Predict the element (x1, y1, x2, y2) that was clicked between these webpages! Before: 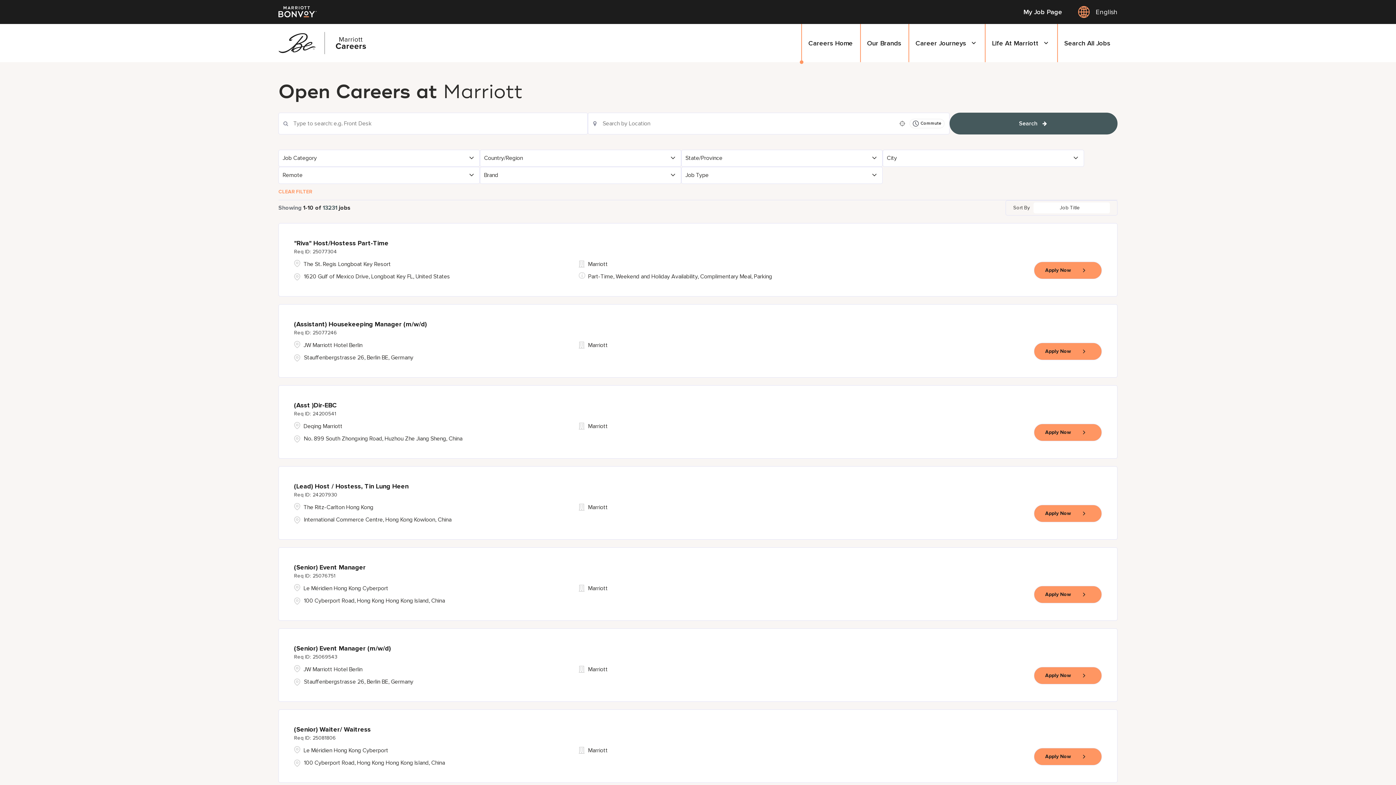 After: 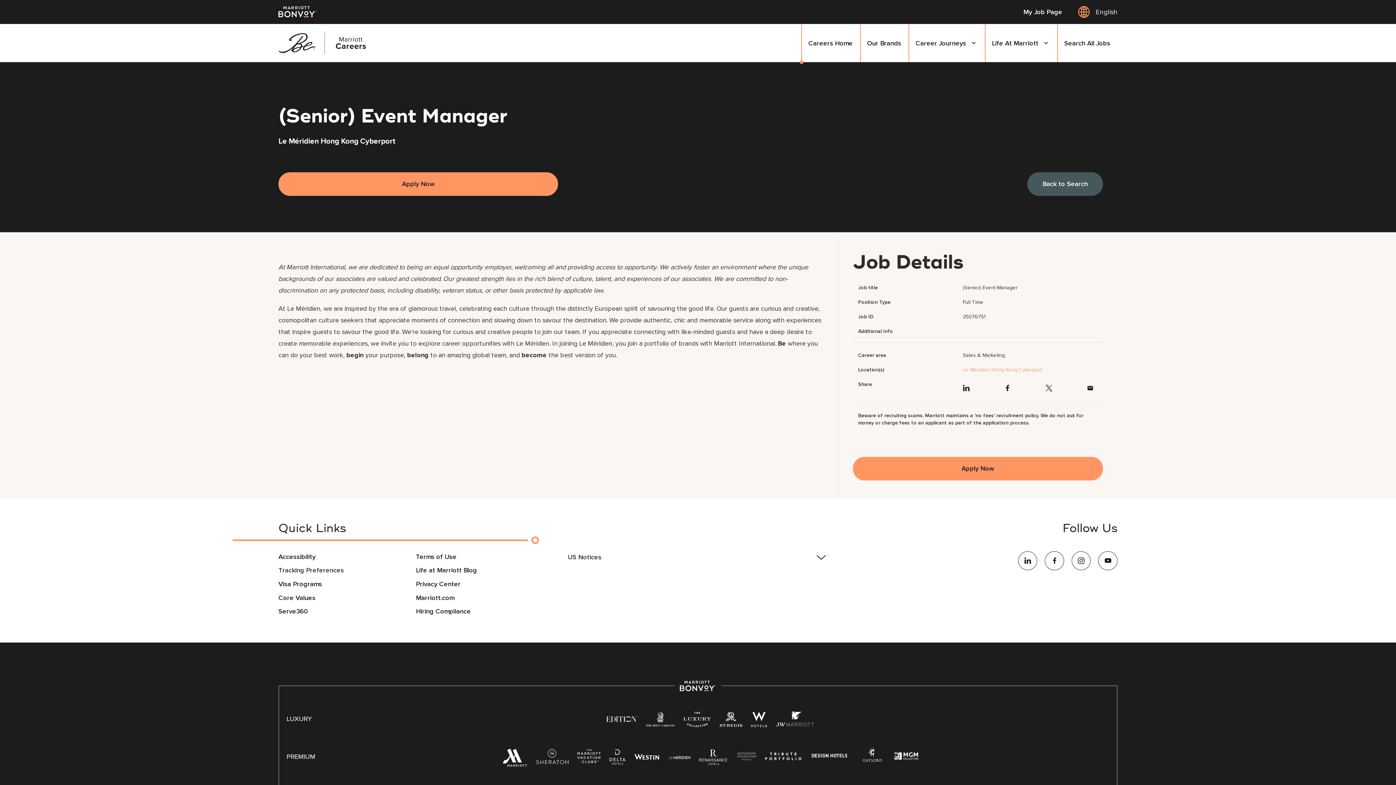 Action: label: Apply Now, (Senior) Event Manager bbox: (1034, 586, 1102, 603)